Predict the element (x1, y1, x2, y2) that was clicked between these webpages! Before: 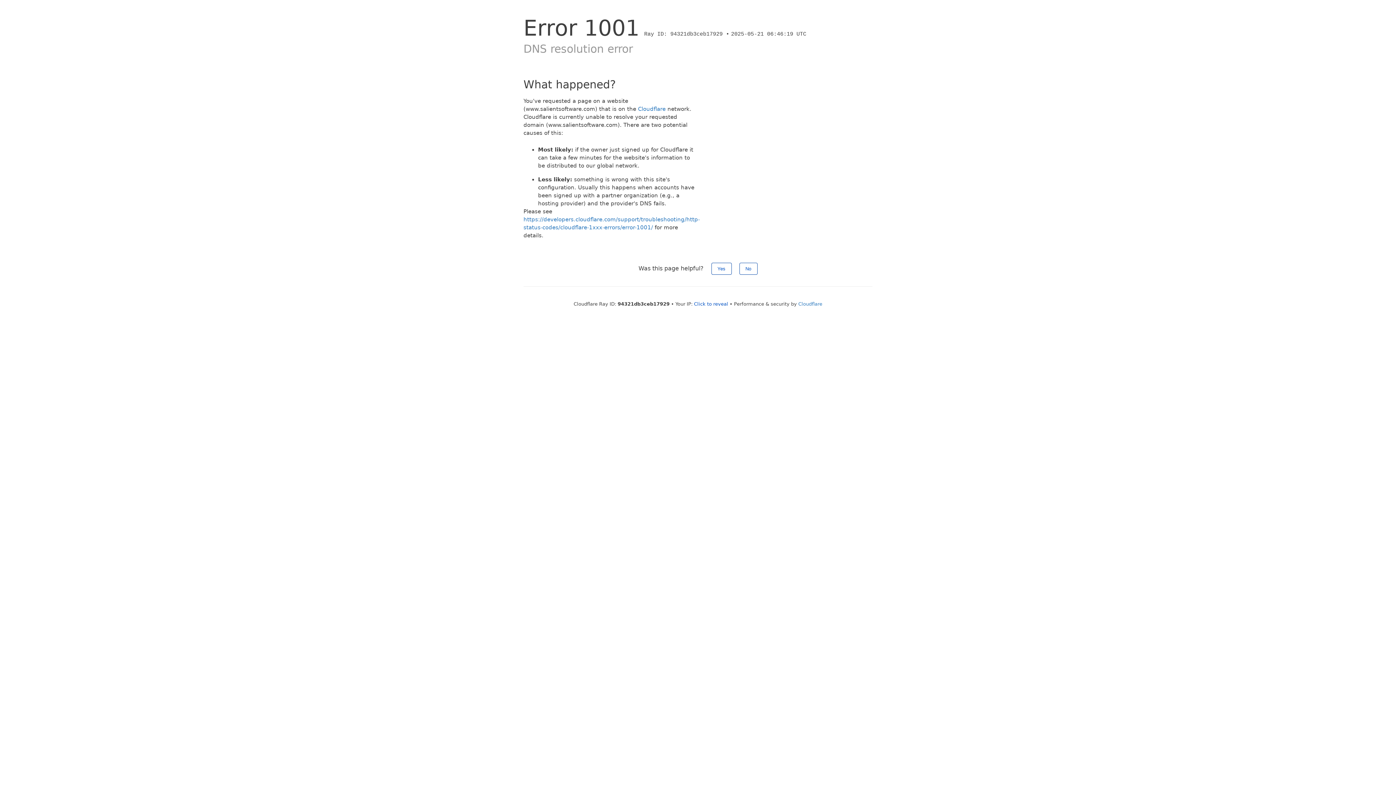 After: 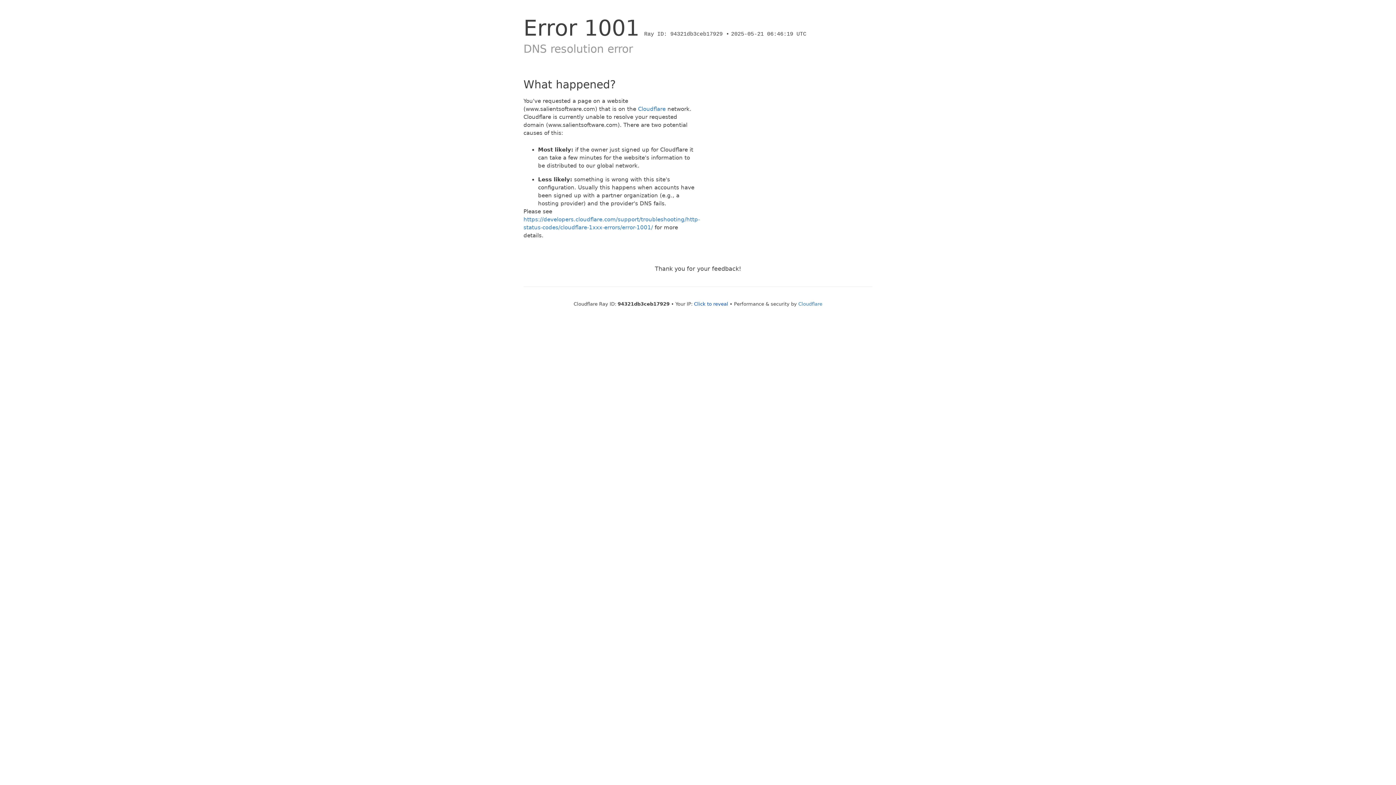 Action: bbox: (711, 262, 731, 274) label: Yes